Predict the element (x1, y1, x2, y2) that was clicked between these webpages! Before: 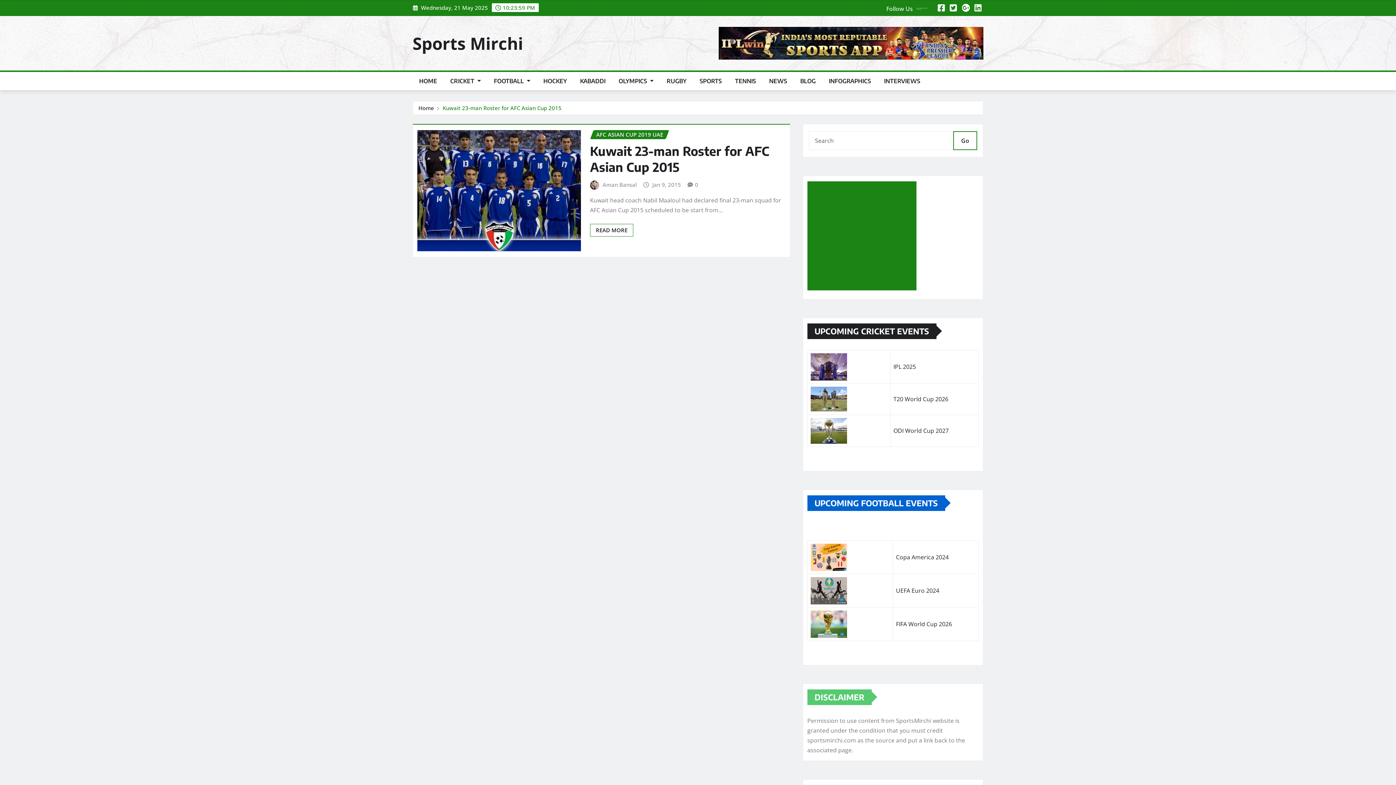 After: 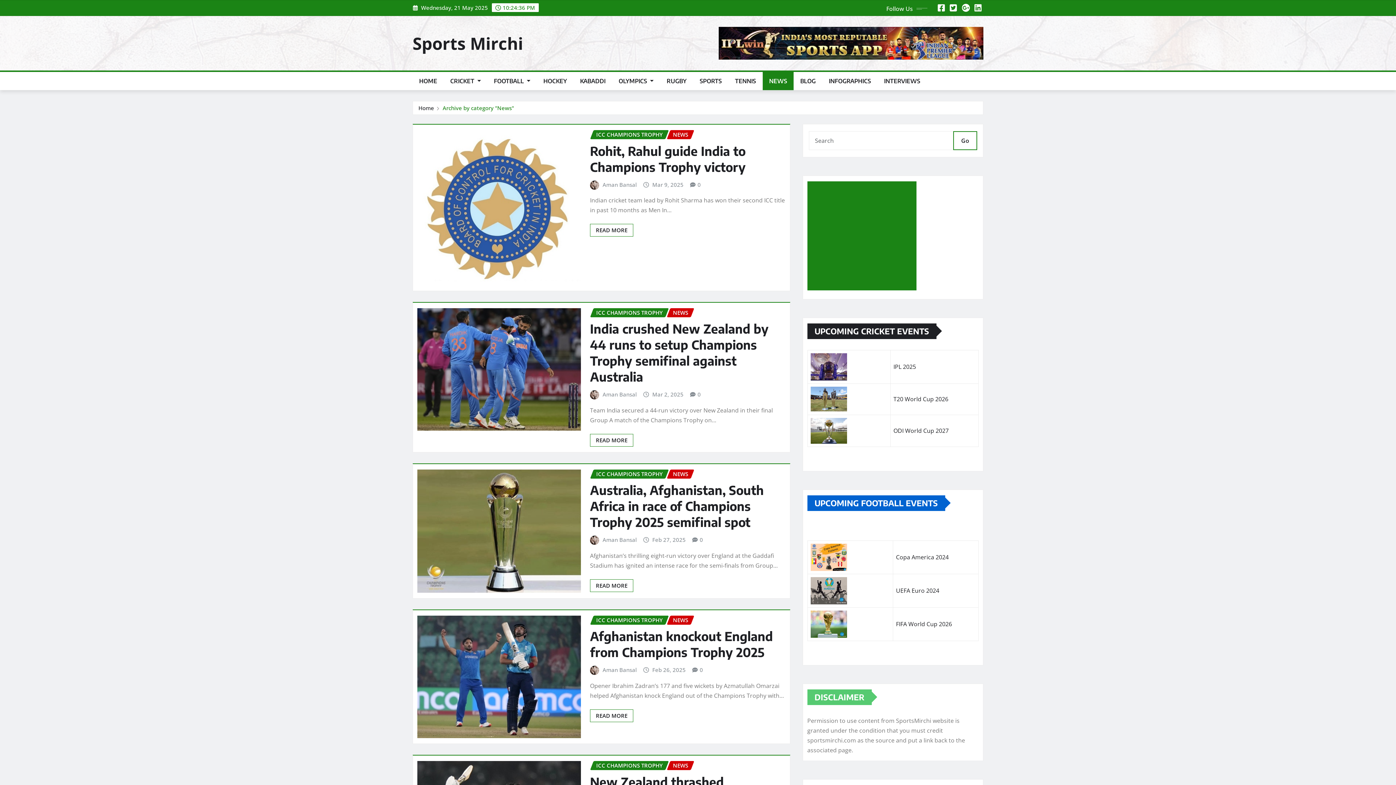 Action: label: NEWS bbox: (762, 72, 793, 90)